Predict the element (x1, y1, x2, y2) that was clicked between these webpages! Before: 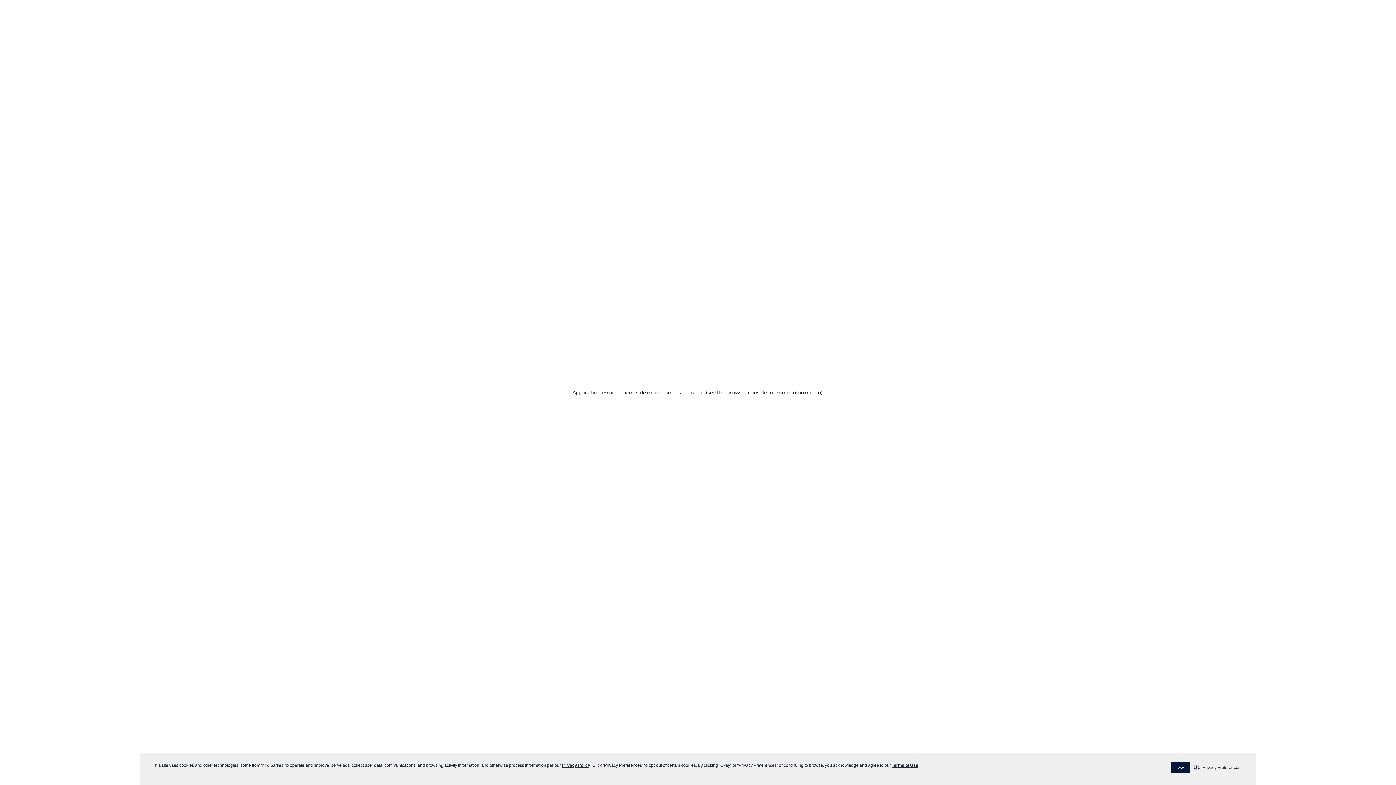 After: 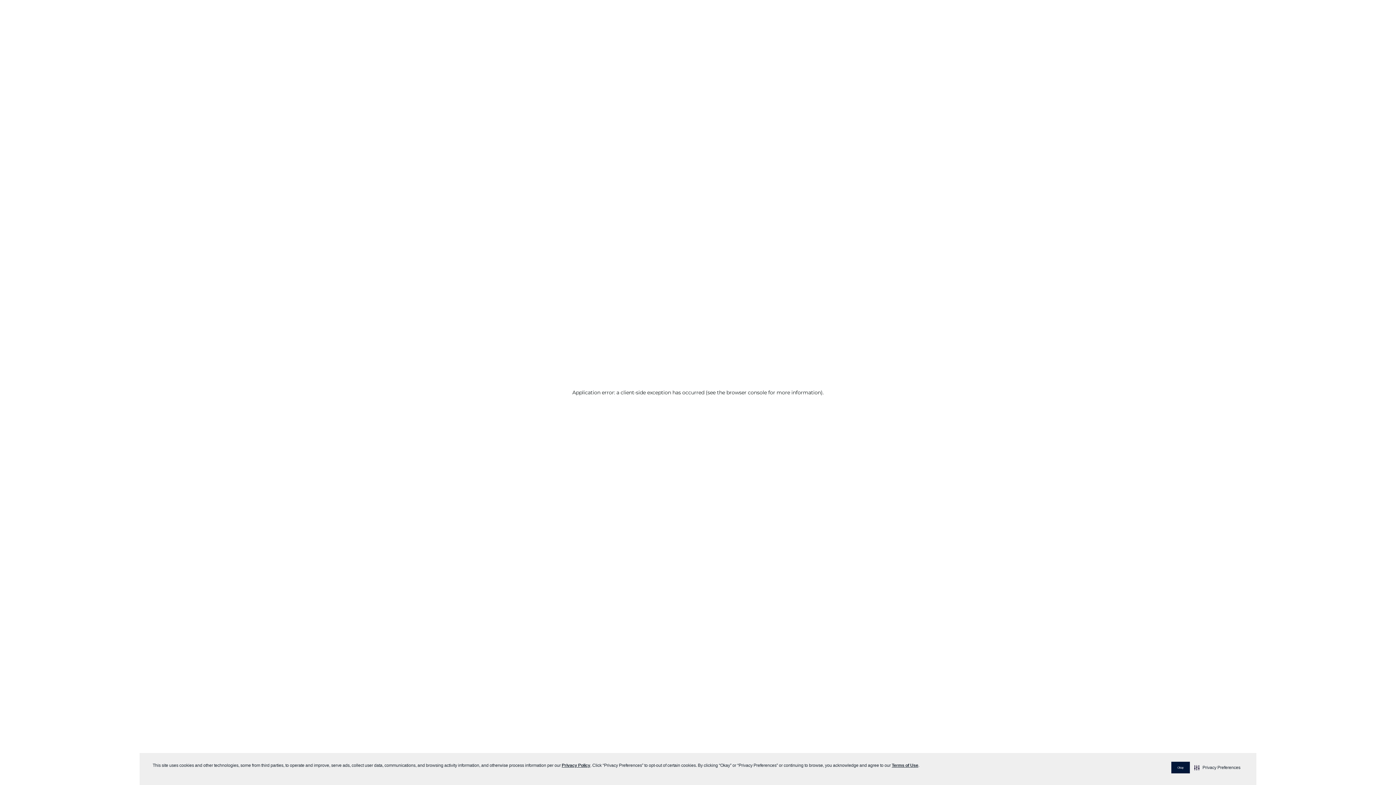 Action: bbox: (892, 763, 918, 768) label: Terms of Use